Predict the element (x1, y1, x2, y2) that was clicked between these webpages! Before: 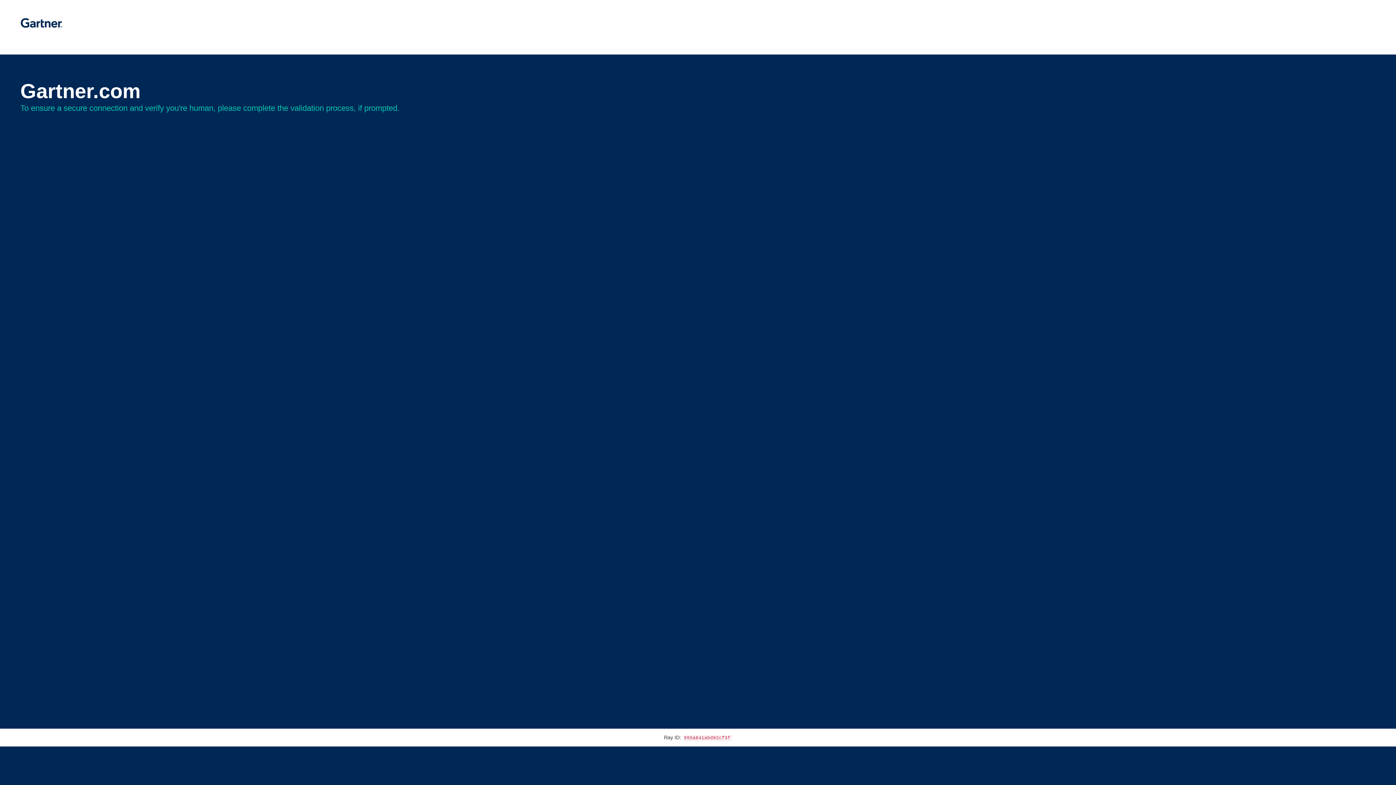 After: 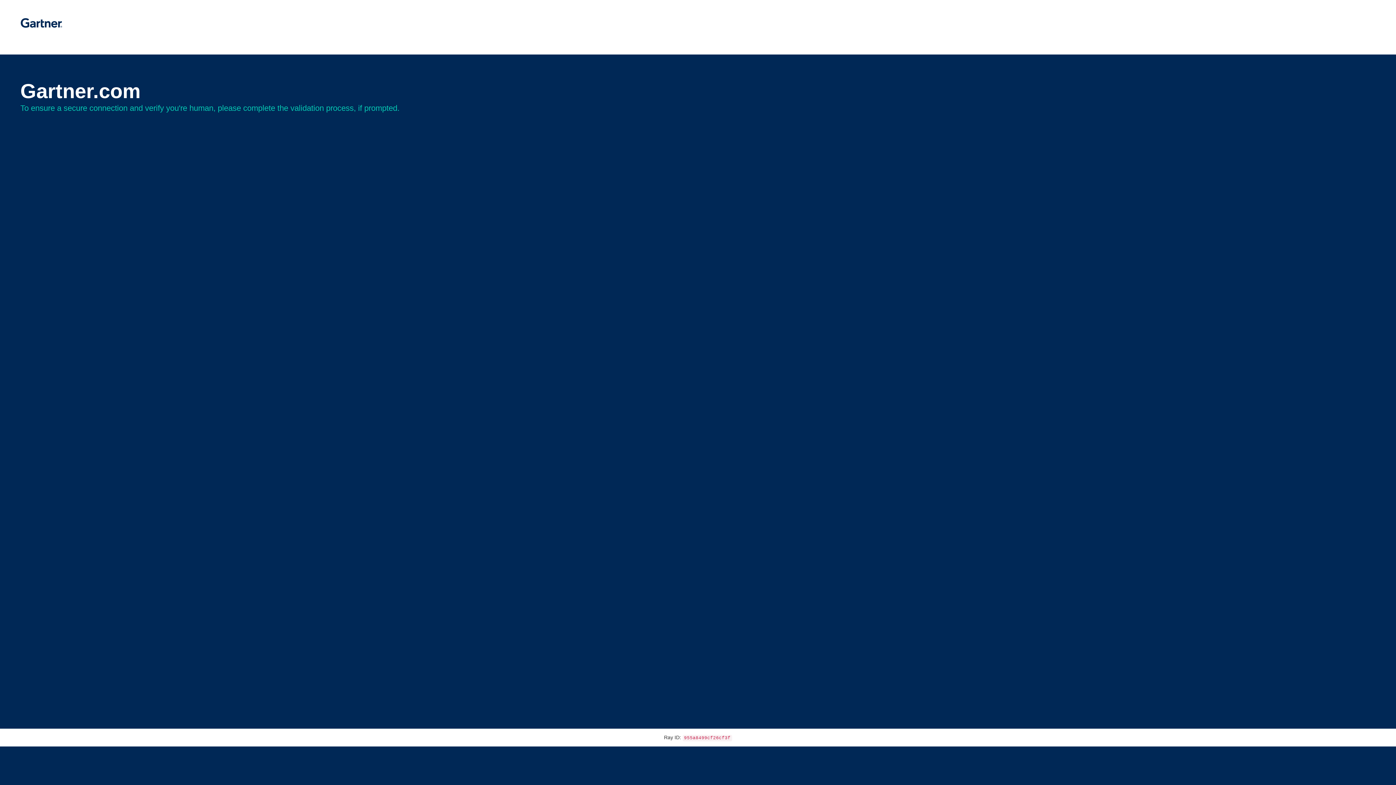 Action: bbox: (20, 30, 62, 35)